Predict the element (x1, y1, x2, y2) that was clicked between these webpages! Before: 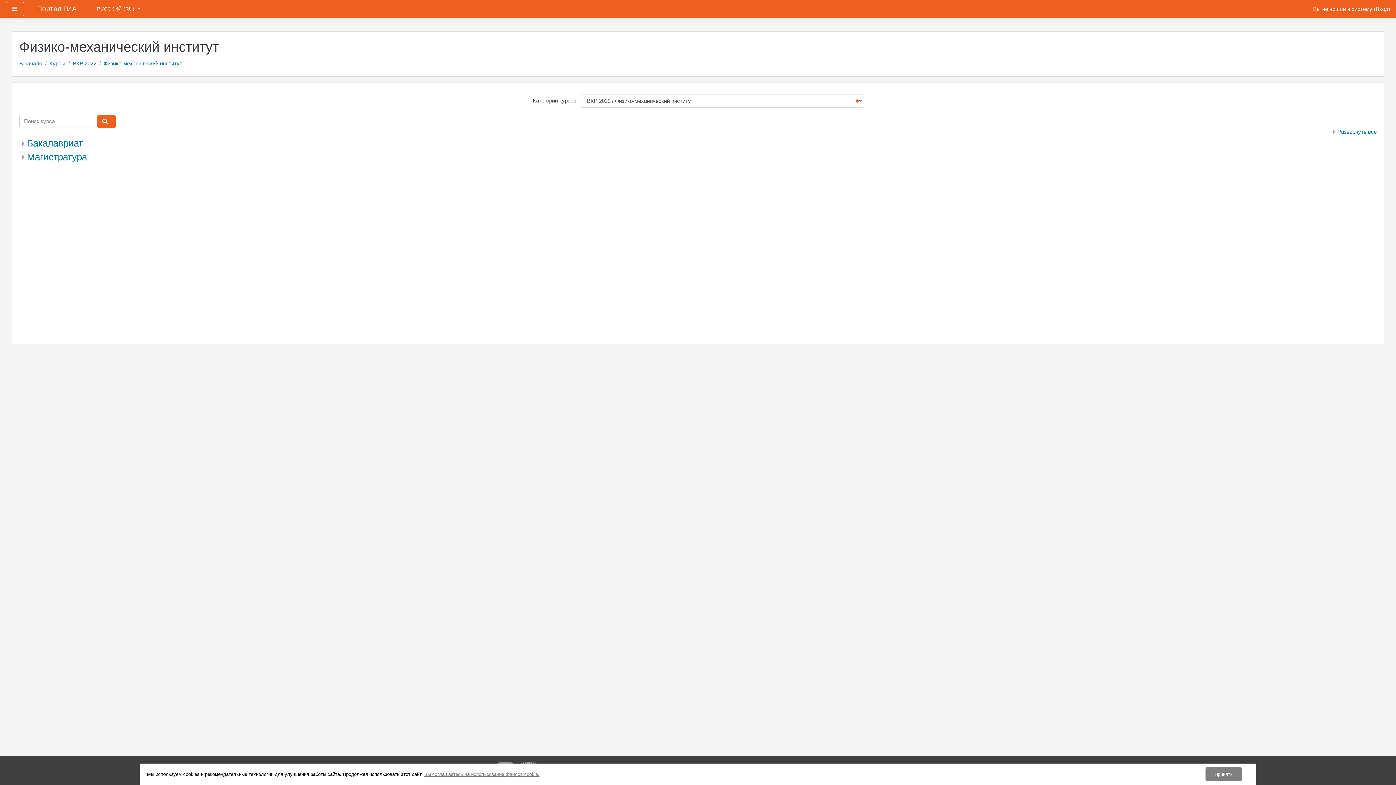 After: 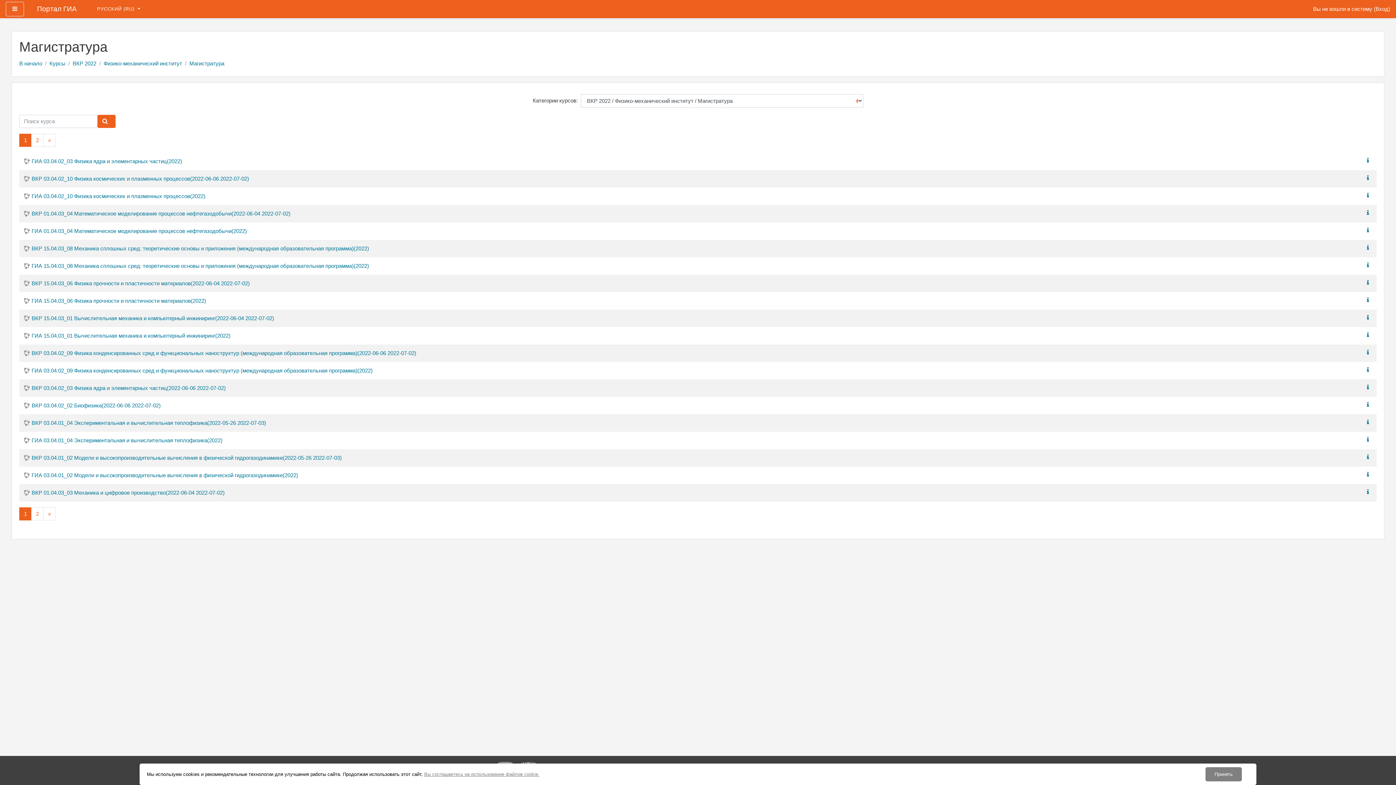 Action: label: Магистратура bbox: (26, 151, 86, 162)